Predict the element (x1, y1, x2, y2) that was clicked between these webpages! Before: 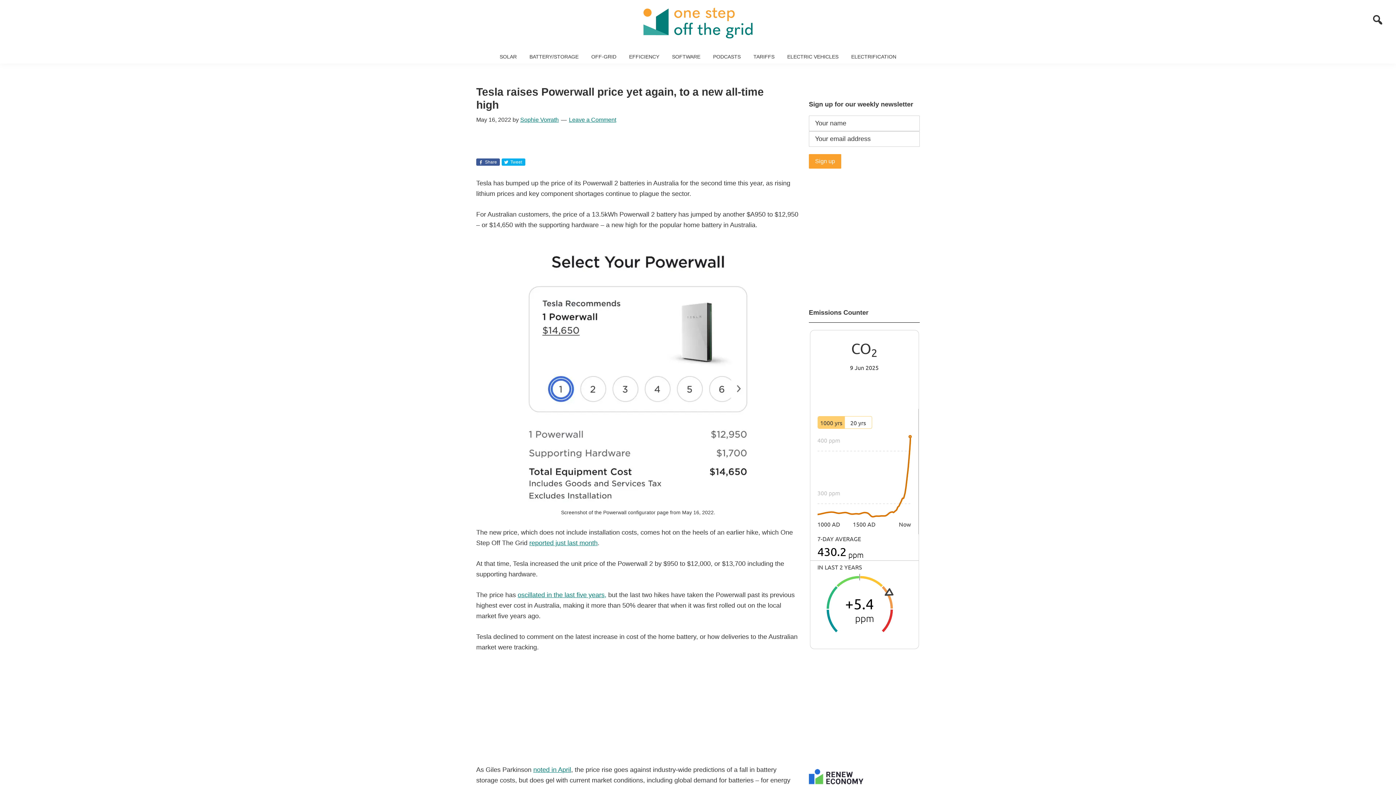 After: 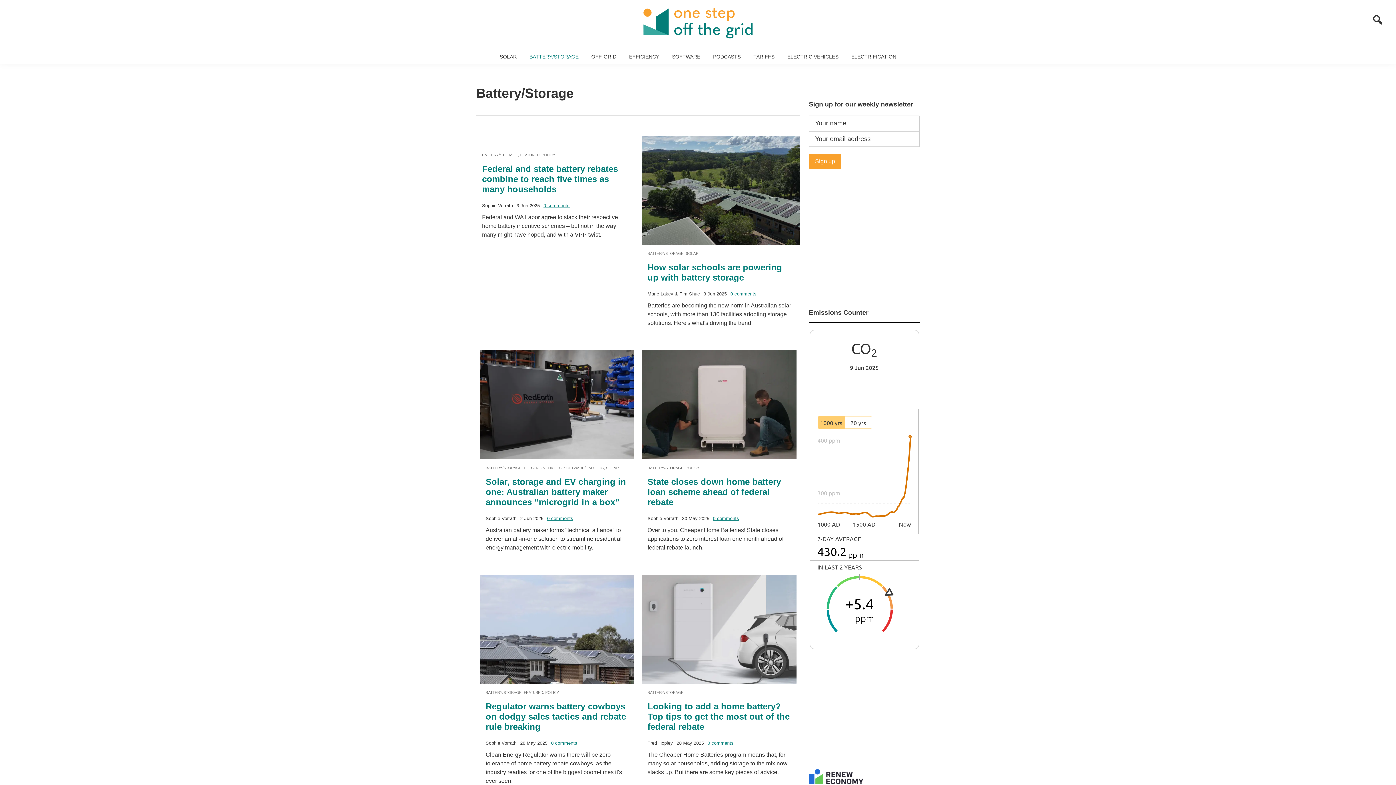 Action: label: BATTERY/STORAGE bbox: (524, 49, 584, 63)